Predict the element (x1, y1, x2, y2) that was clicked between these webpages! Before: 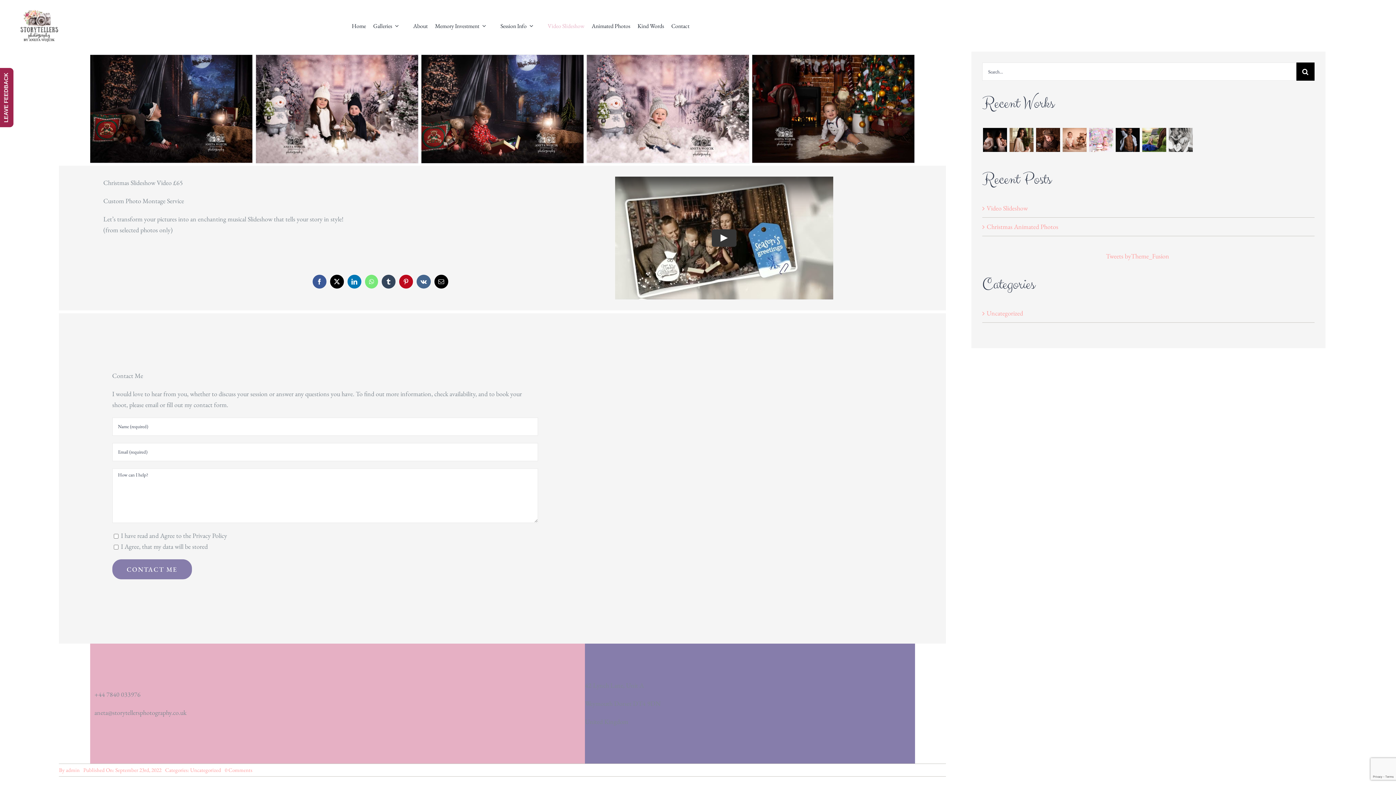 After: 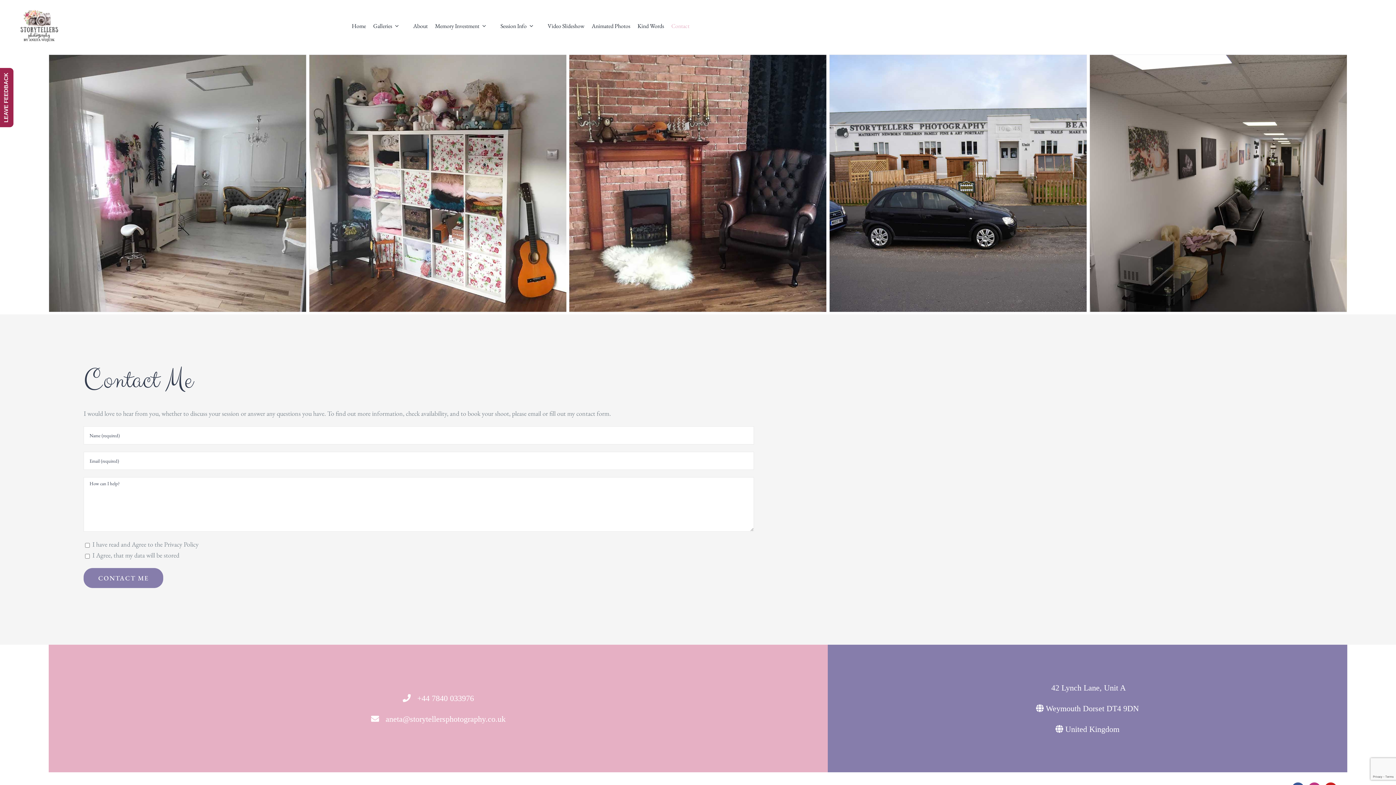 Action: bbox: (664, 14, 689, 37) label: Contact